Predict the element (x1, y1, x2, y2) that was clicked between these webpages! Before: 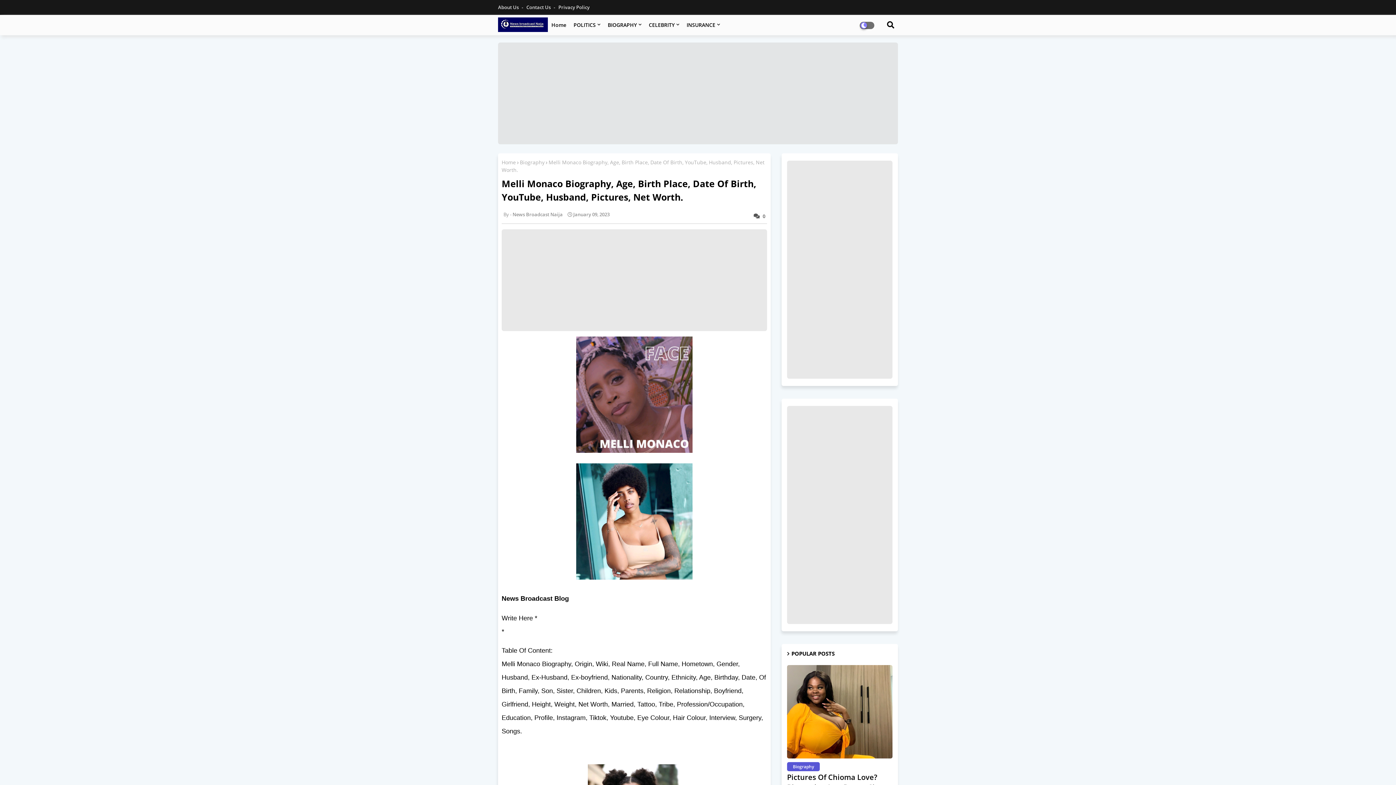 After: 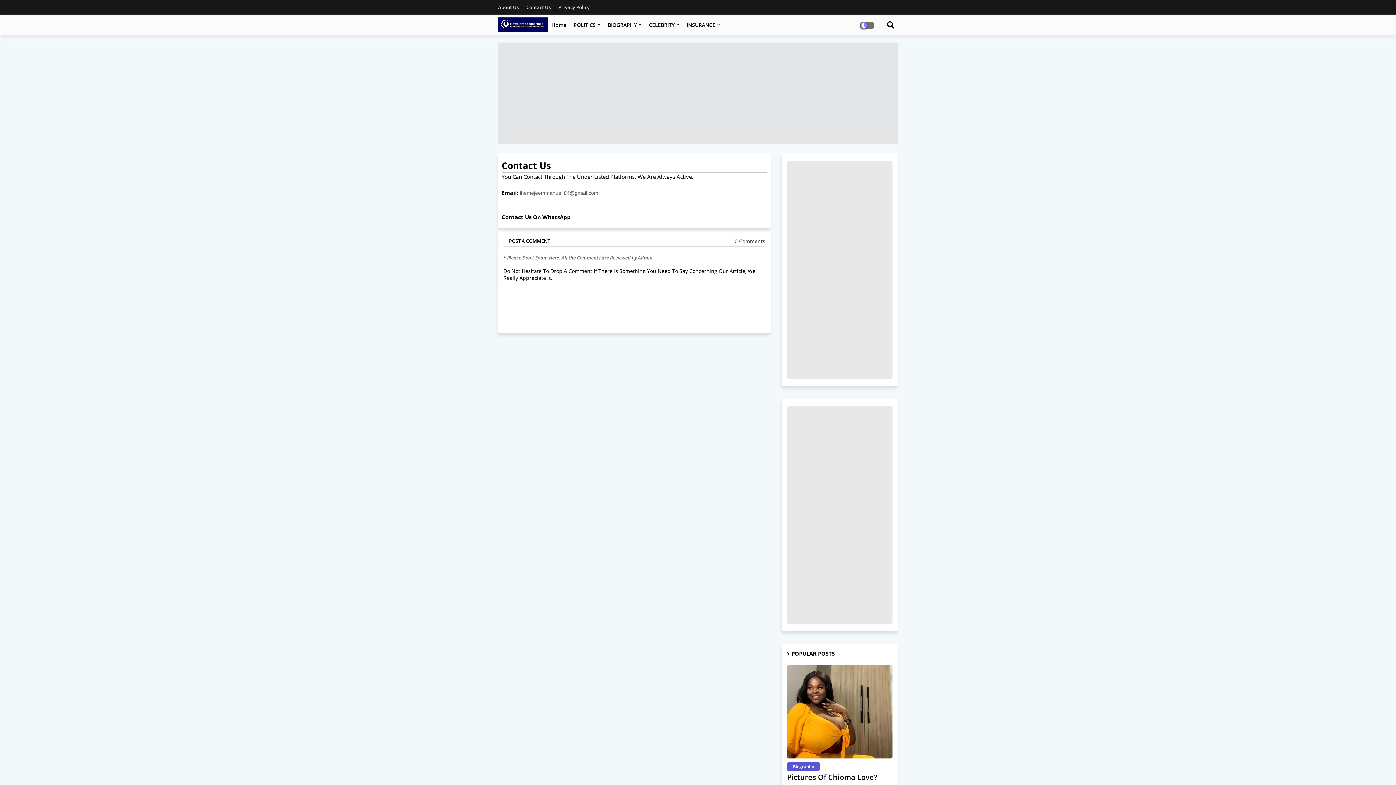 Action: bbox: (526, 4, 557, 10) label: Contact Us 